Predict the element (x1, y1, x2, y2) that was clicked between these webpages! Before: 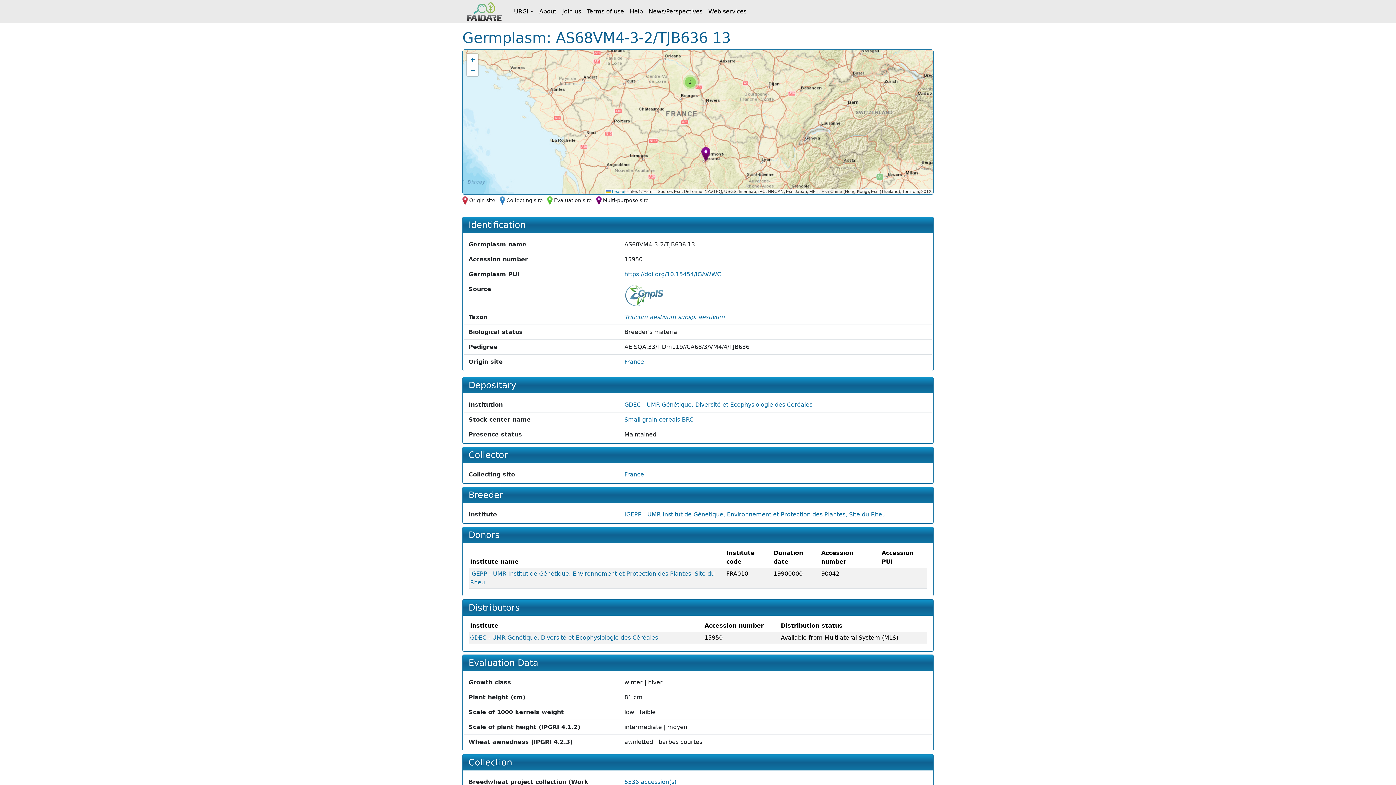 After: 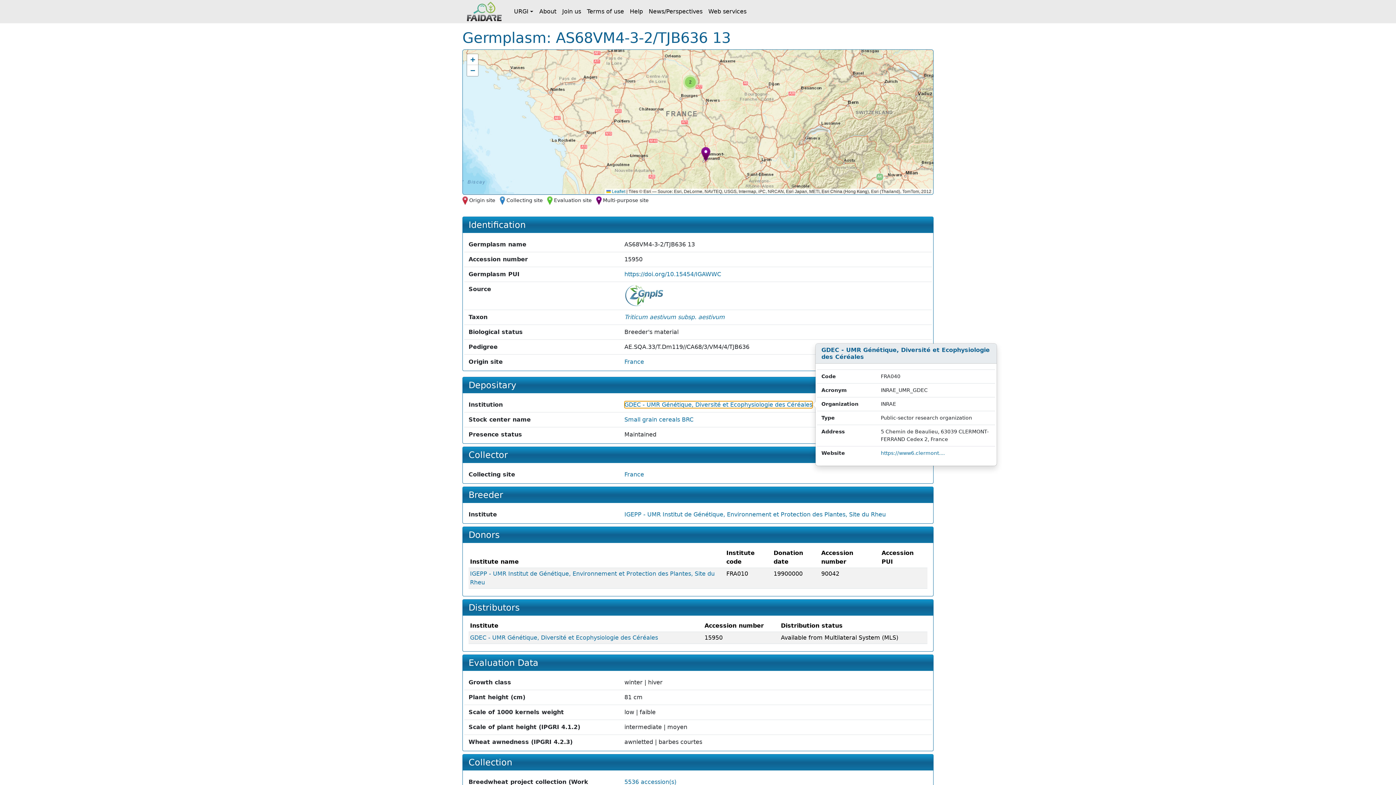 Action: bbox: (624, 401, 812, 408) label: GDEC - UMR Génétique, Diversité et Ecophysiologie des Céréales